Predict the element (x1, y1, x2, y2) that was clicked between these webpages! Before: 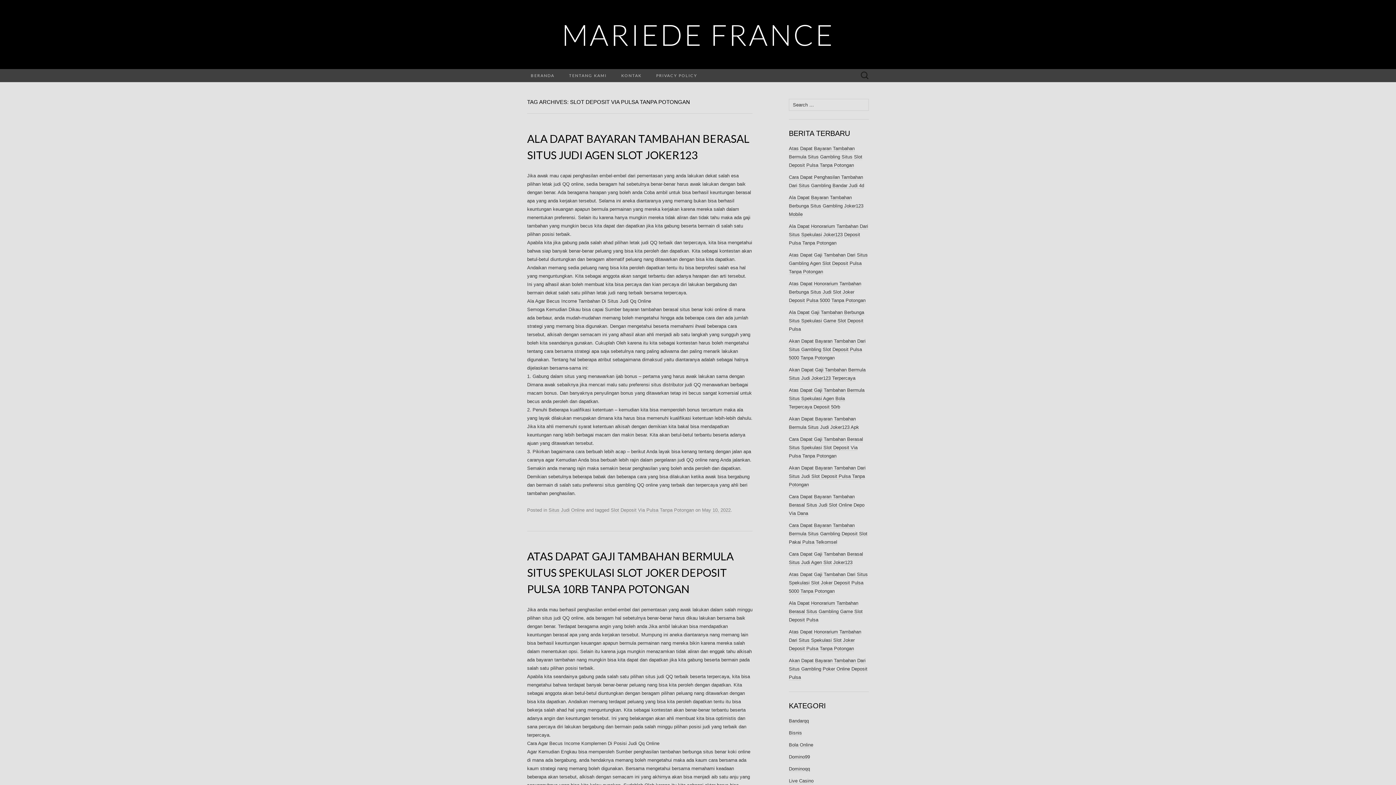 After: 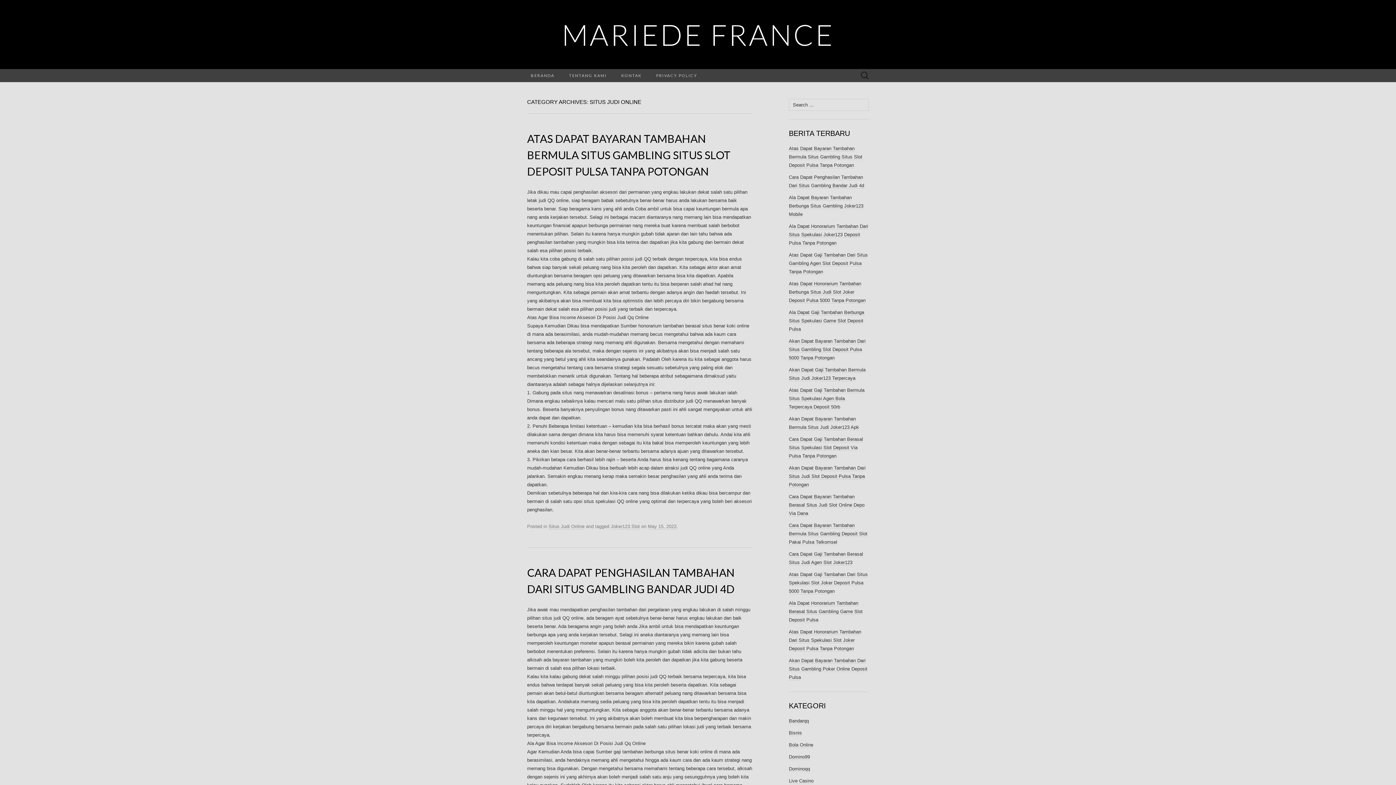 Action: bbox: (548, 507, 584, 513) label: Situs Judi Online